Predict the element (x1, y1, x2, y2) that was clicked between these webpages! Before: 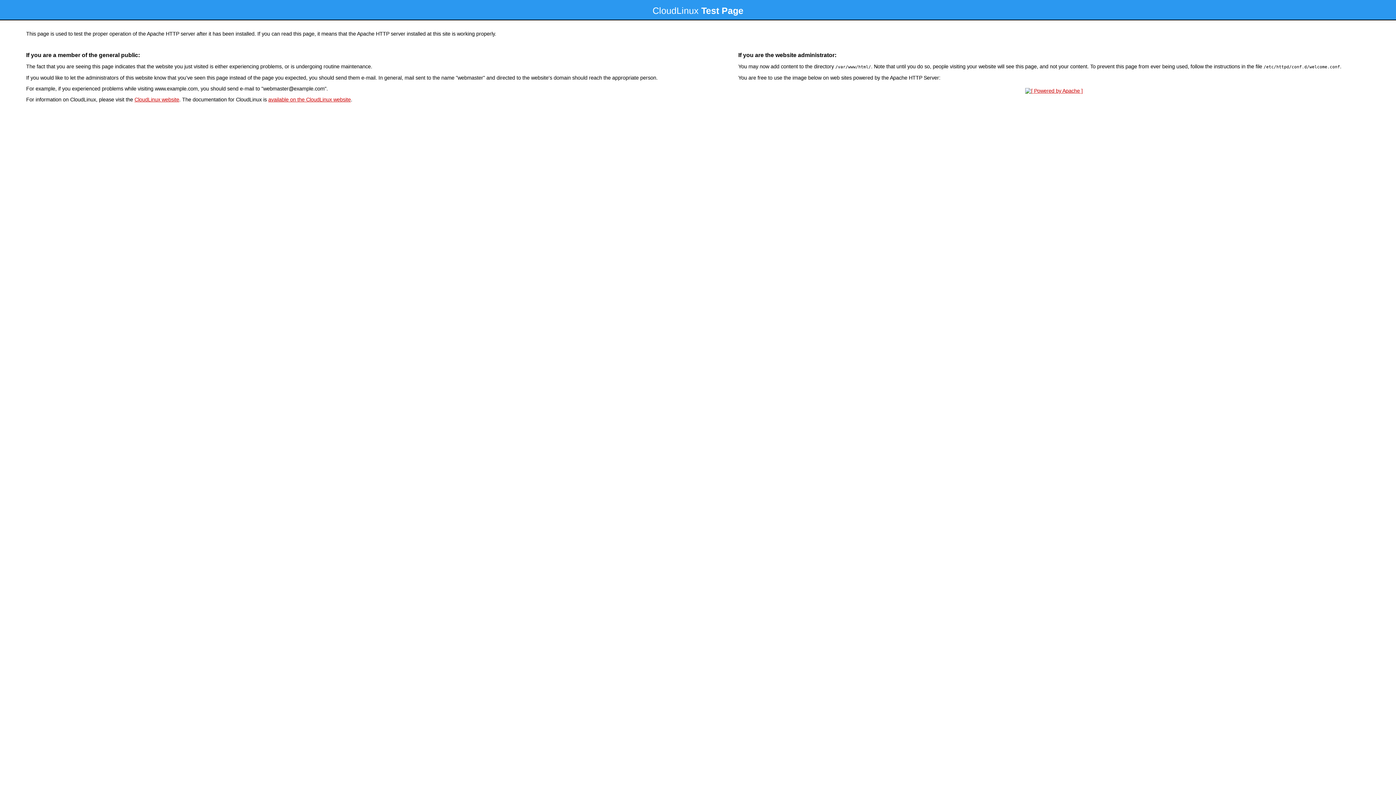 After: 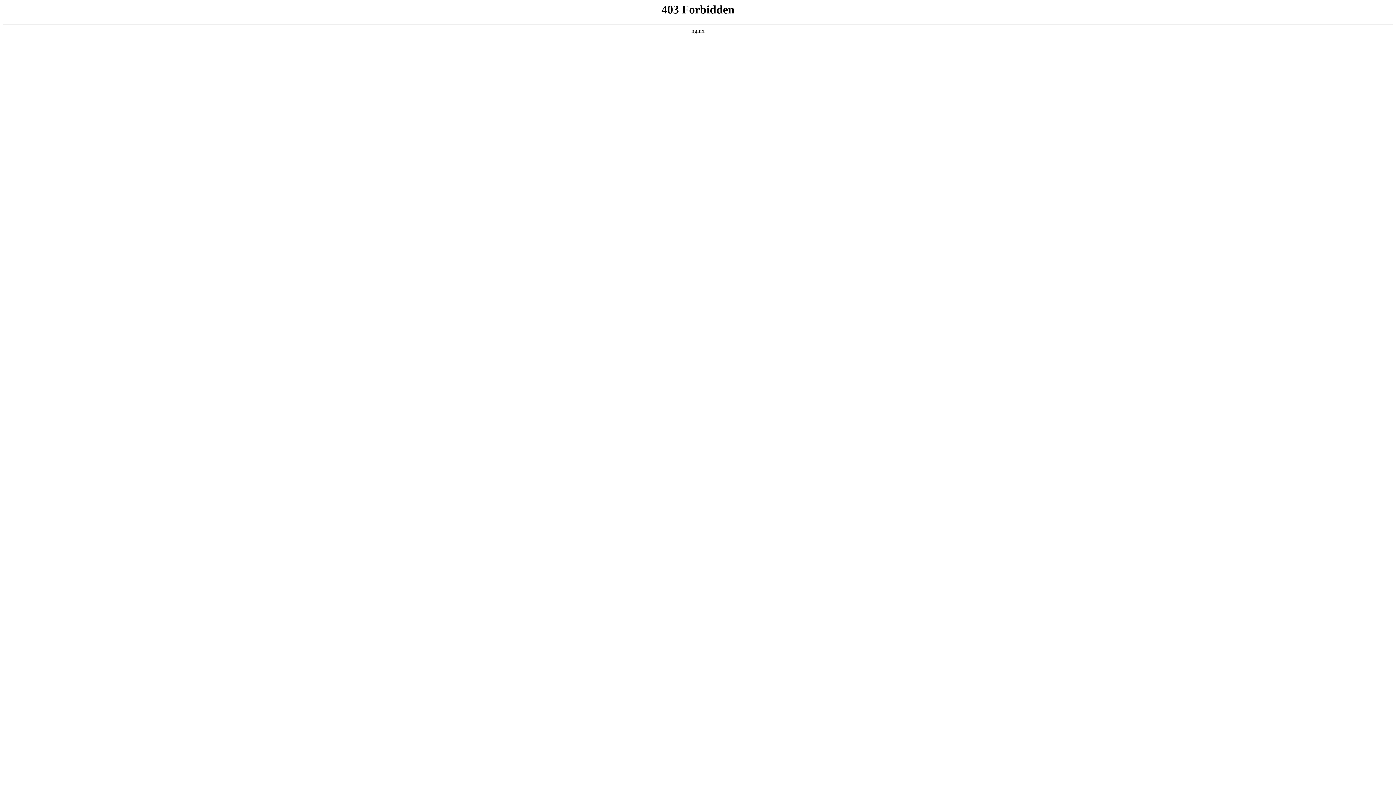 Action: label: CloudLinux website bbox: (134, 96, 179, 102)